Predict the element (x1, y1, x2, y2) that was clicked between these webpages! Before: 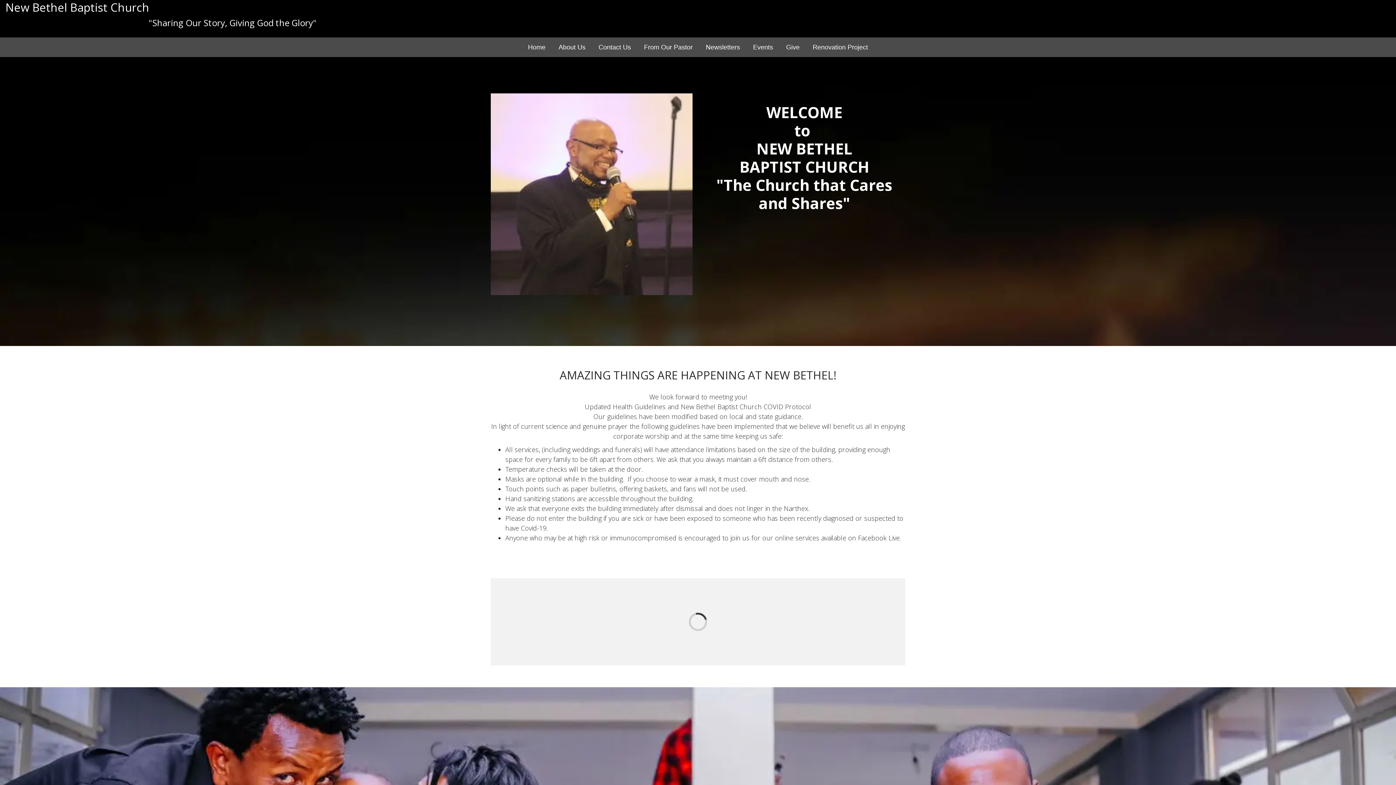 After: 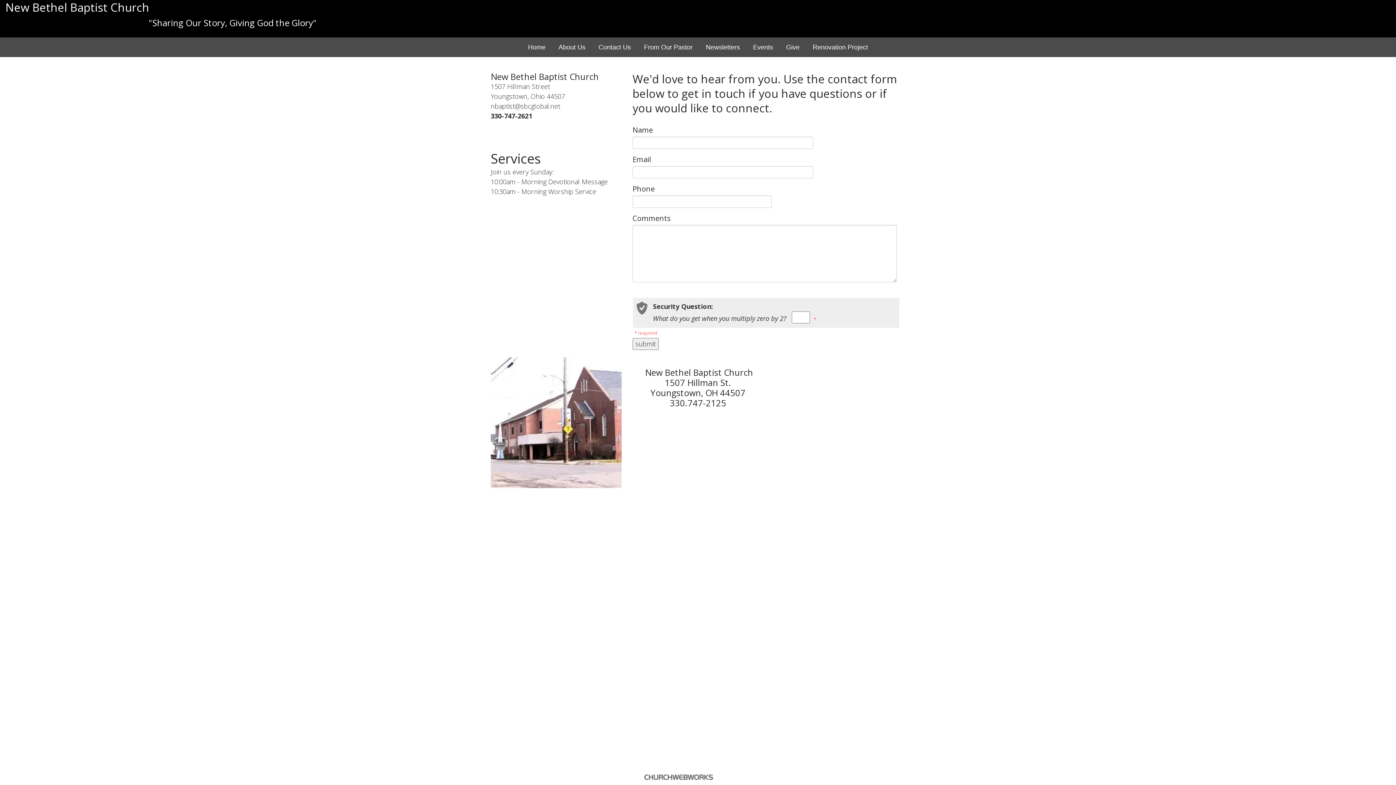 Action: label: Contact Us bbox: (592, 37, 637, 57)